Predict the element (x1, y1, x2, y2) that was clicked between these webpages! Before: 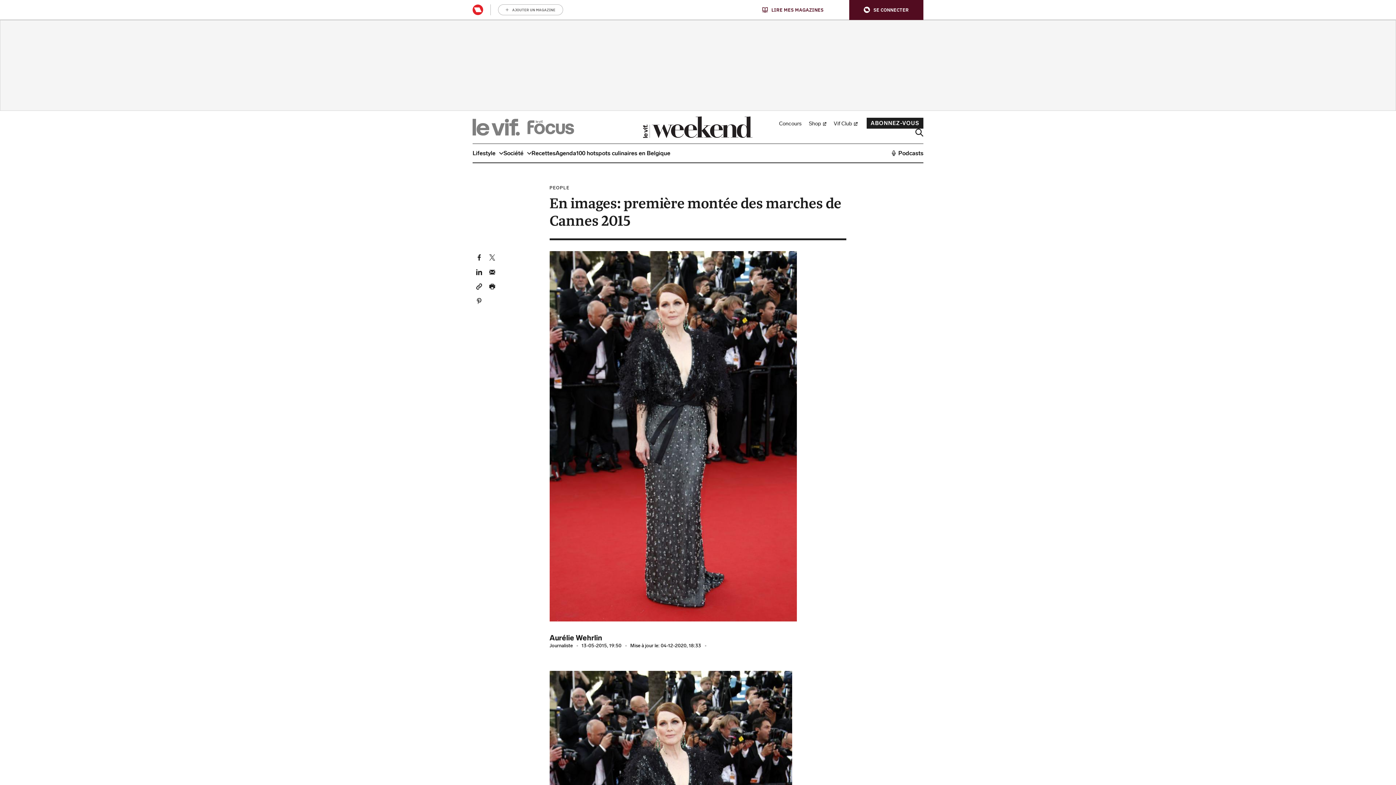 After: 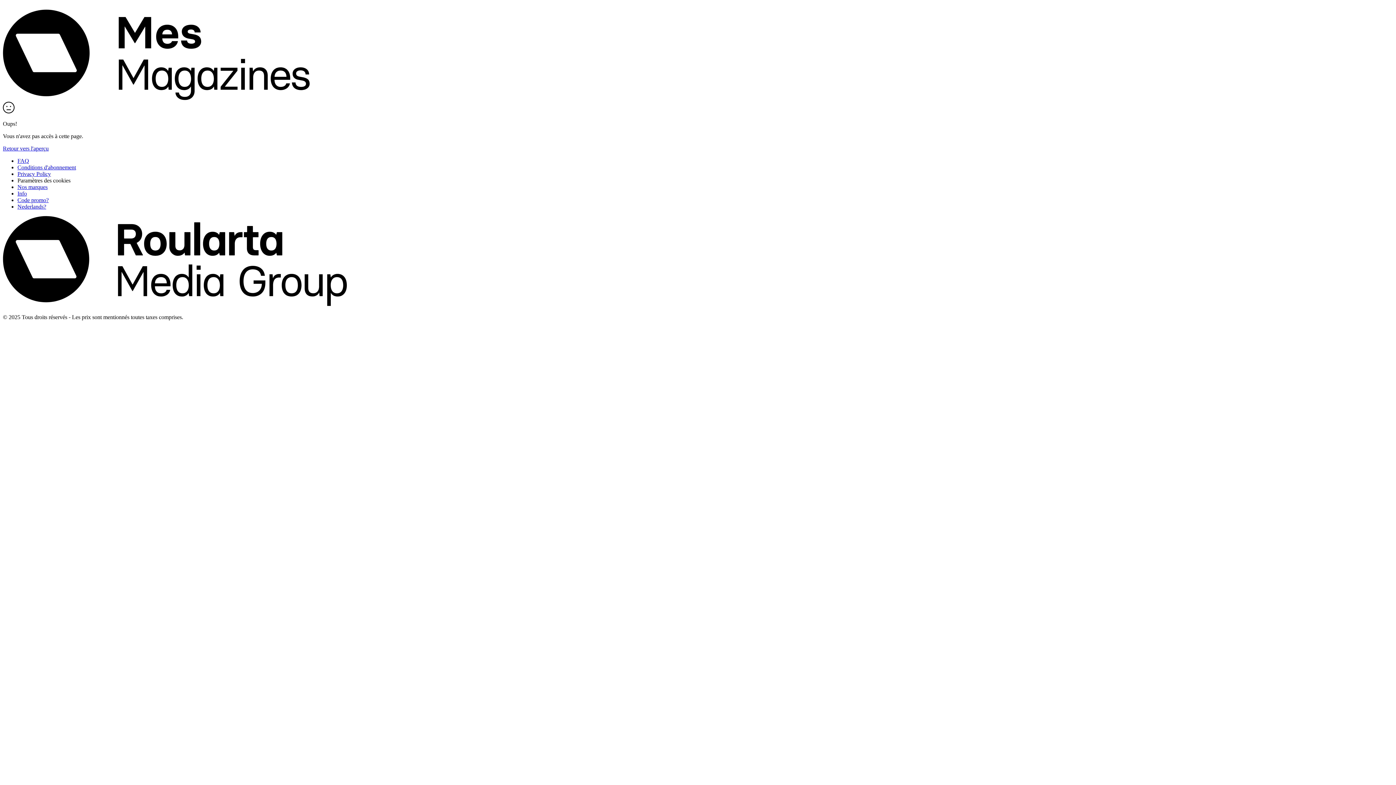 Action: bbox: (472, 4, 483, 15)